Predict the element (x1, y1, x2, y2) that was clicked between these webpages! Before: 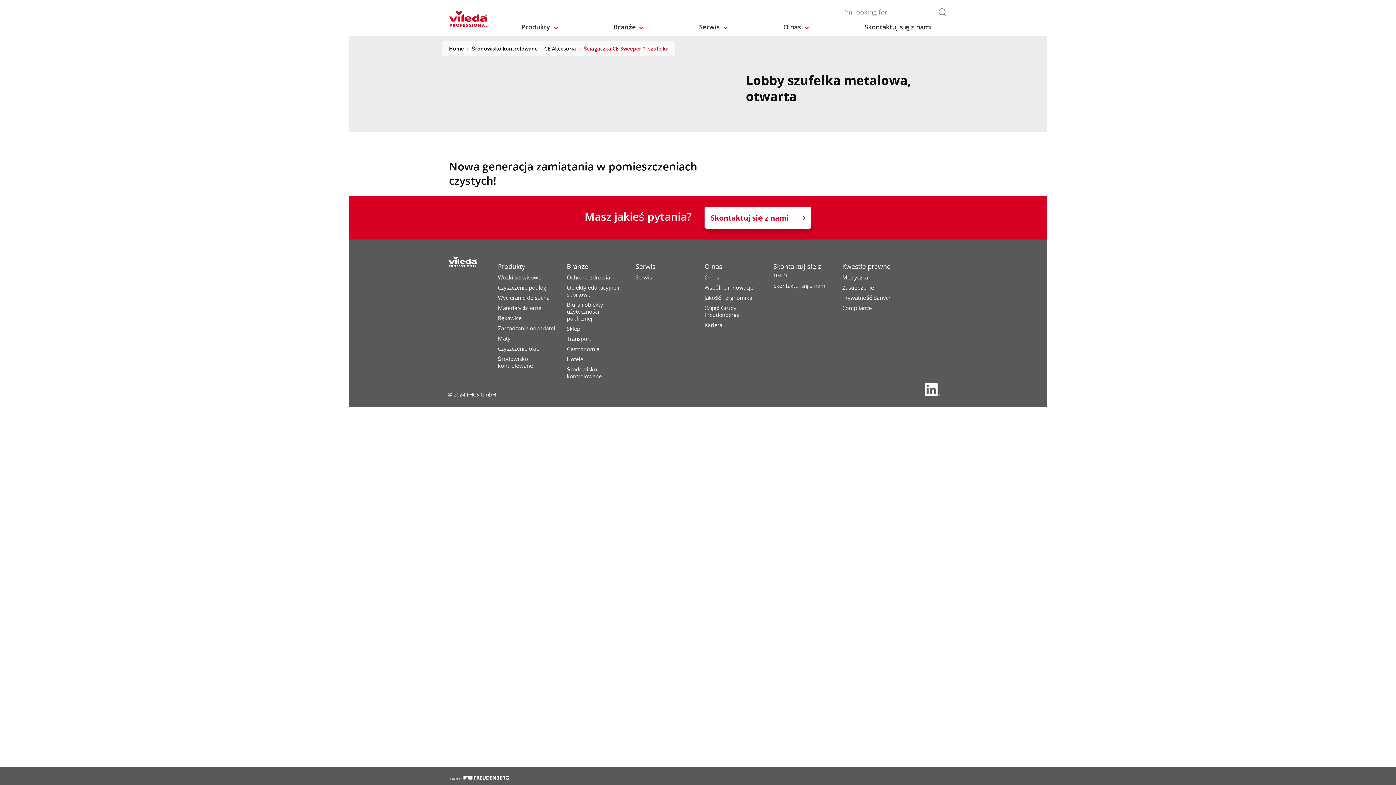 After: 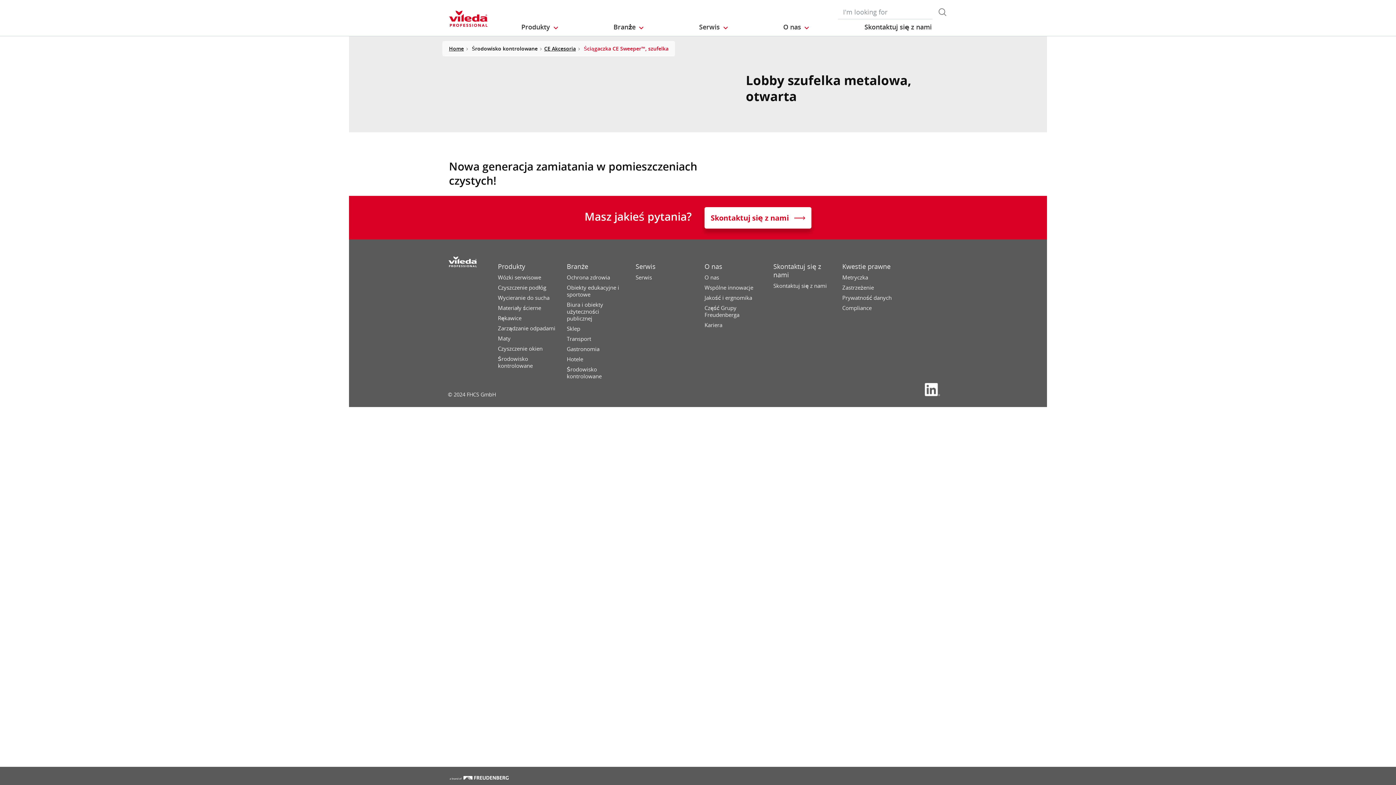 Action: bbox: (938, 7, 947, 17)